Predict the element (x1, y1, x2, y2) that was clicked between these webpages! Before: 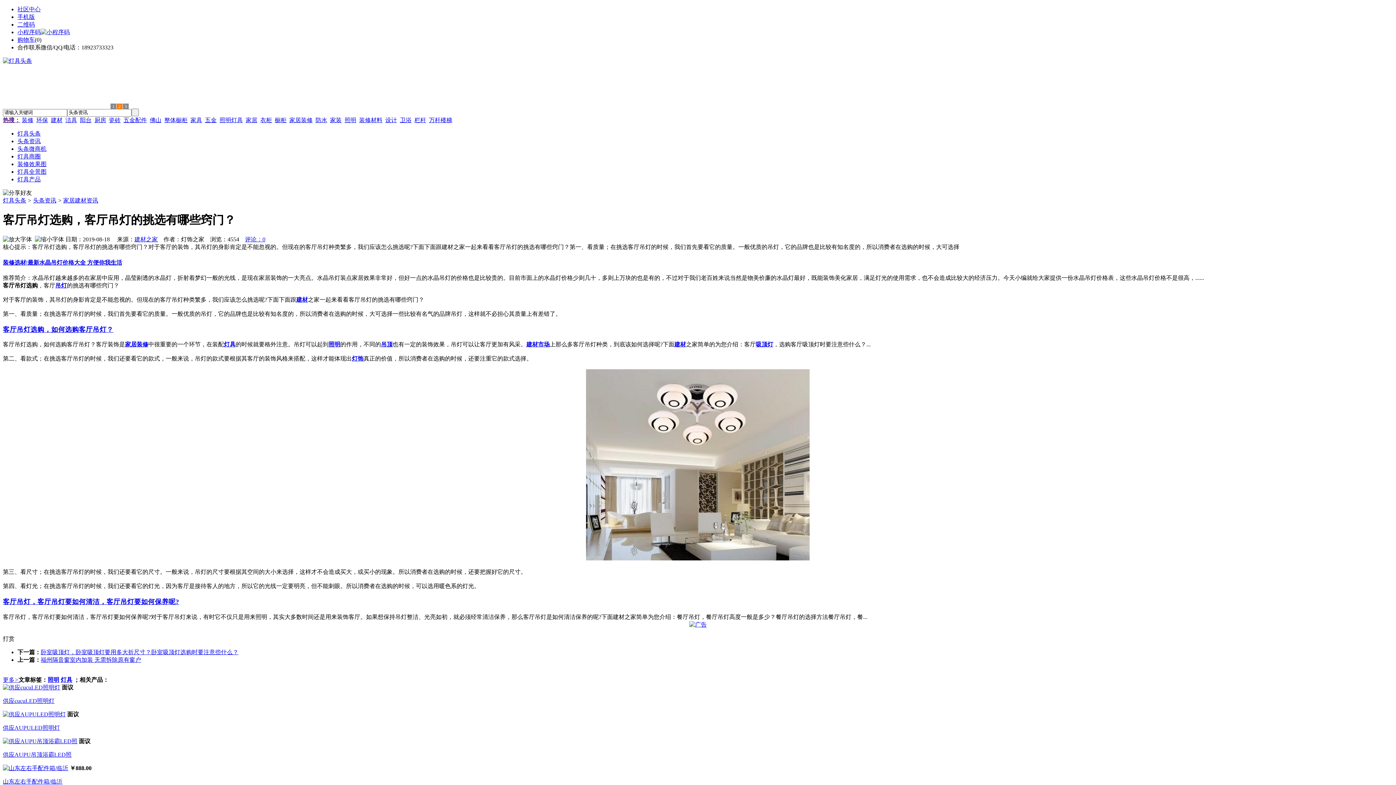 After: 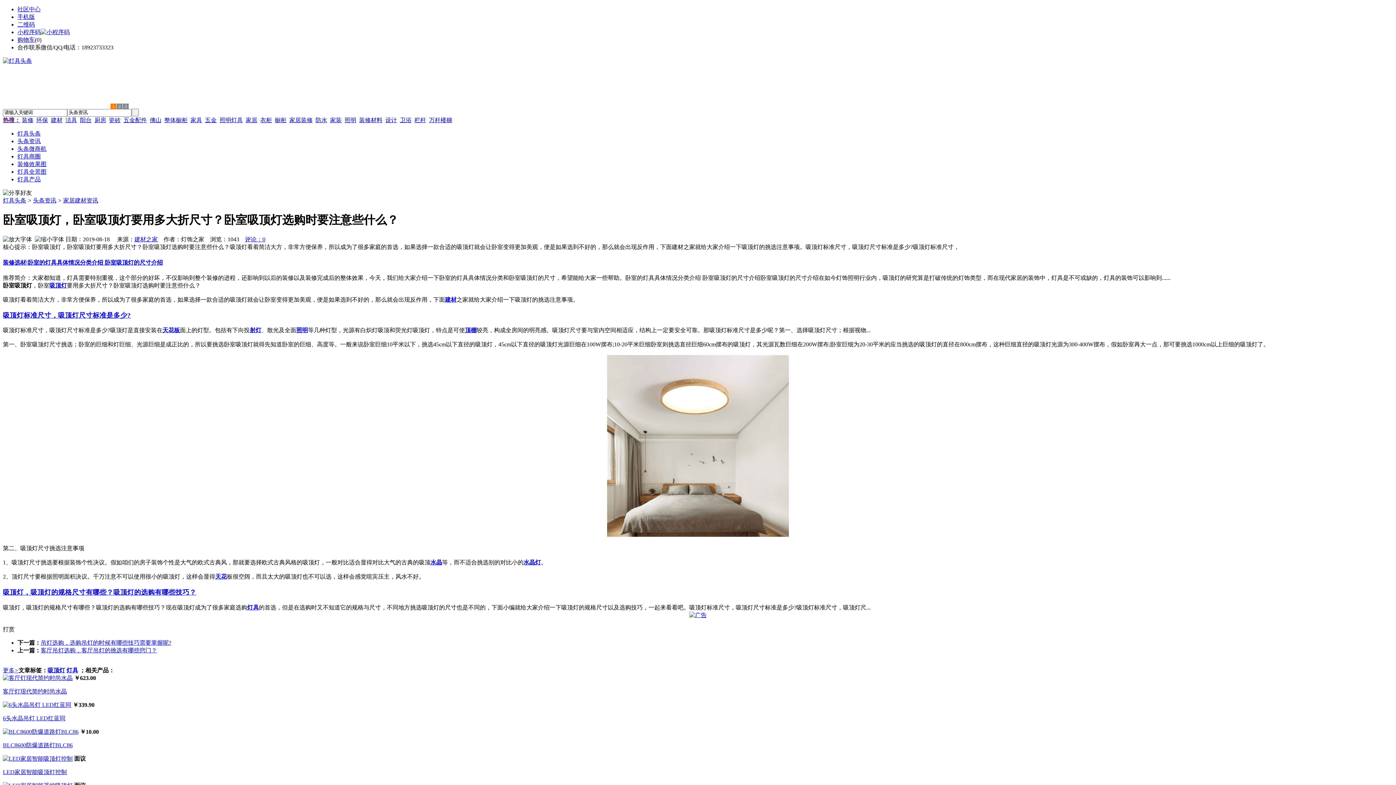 Action: bbox: (40, 649, 238, 655) label: 卧室吸顶灯，卧室吸顶灯要用多大折尺寸？卧室吸顶灯选购时要注意些什么？